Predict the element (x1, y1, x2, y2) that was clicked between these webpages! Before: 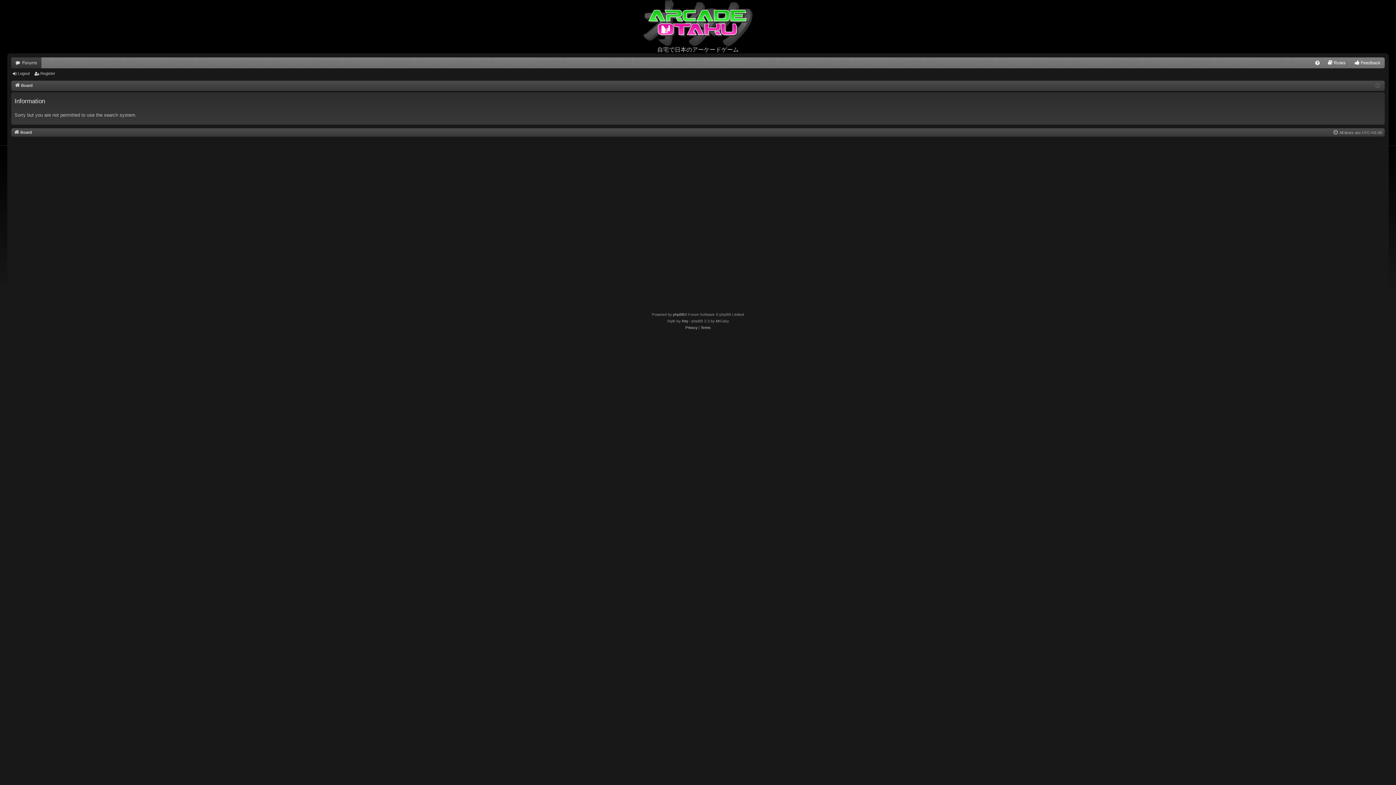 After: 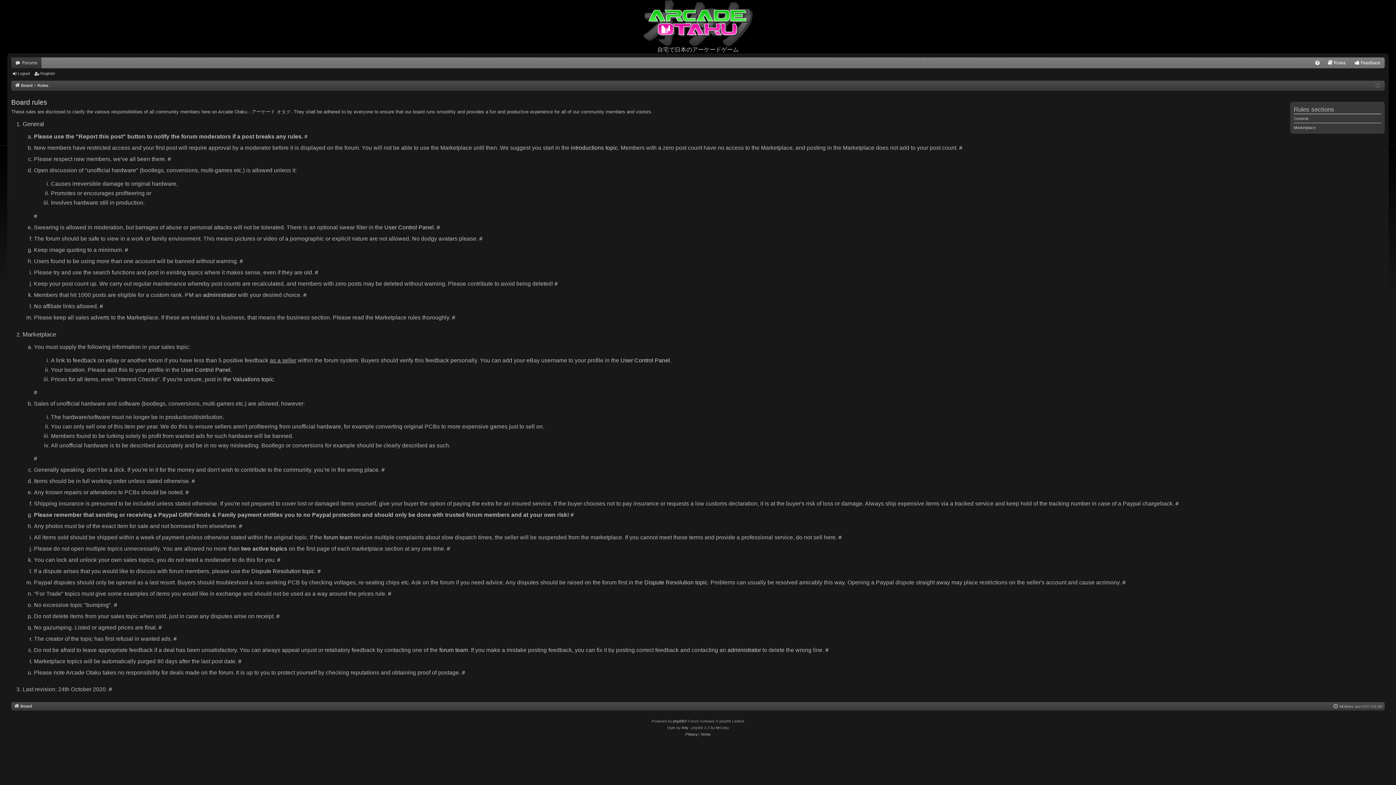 Action: label: Rules bbox: (1323, 57, 1350, 68)